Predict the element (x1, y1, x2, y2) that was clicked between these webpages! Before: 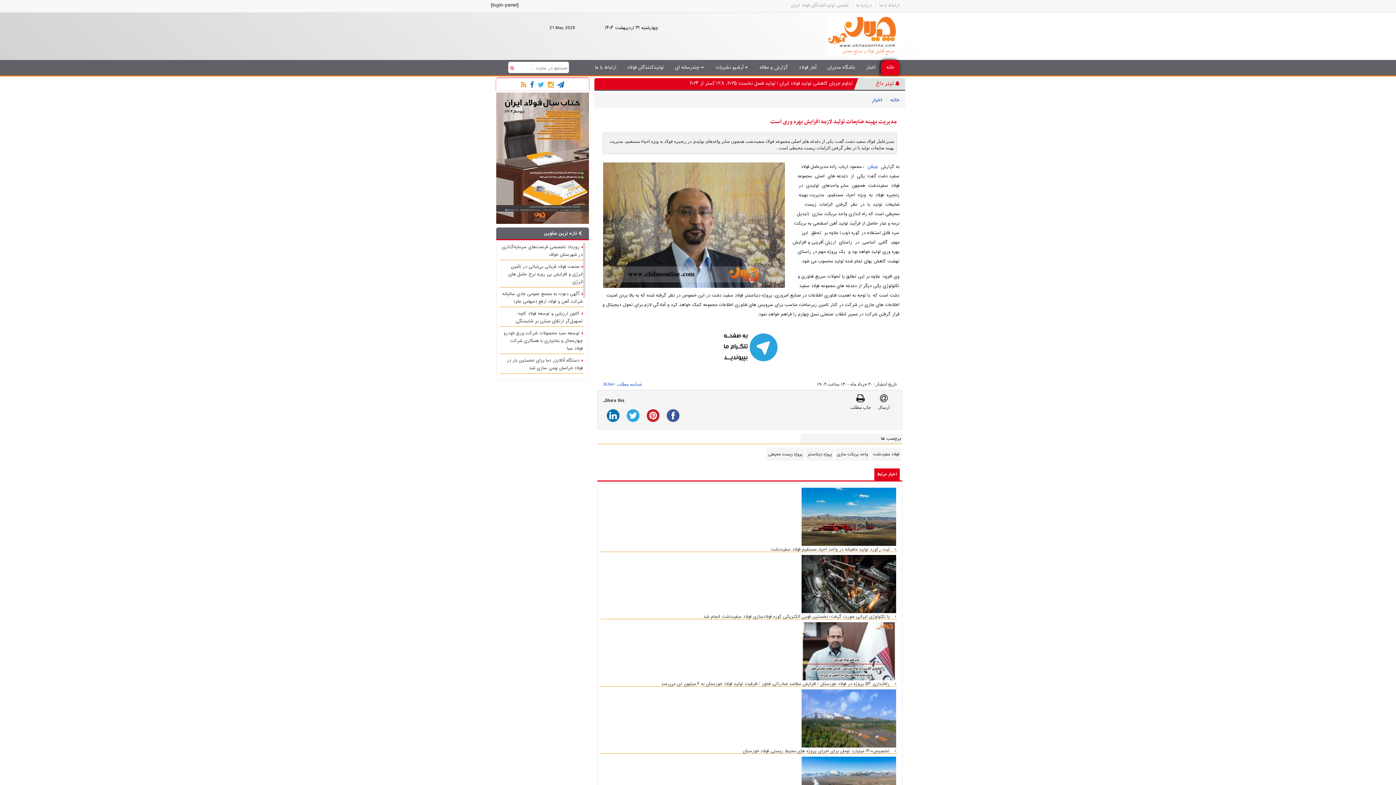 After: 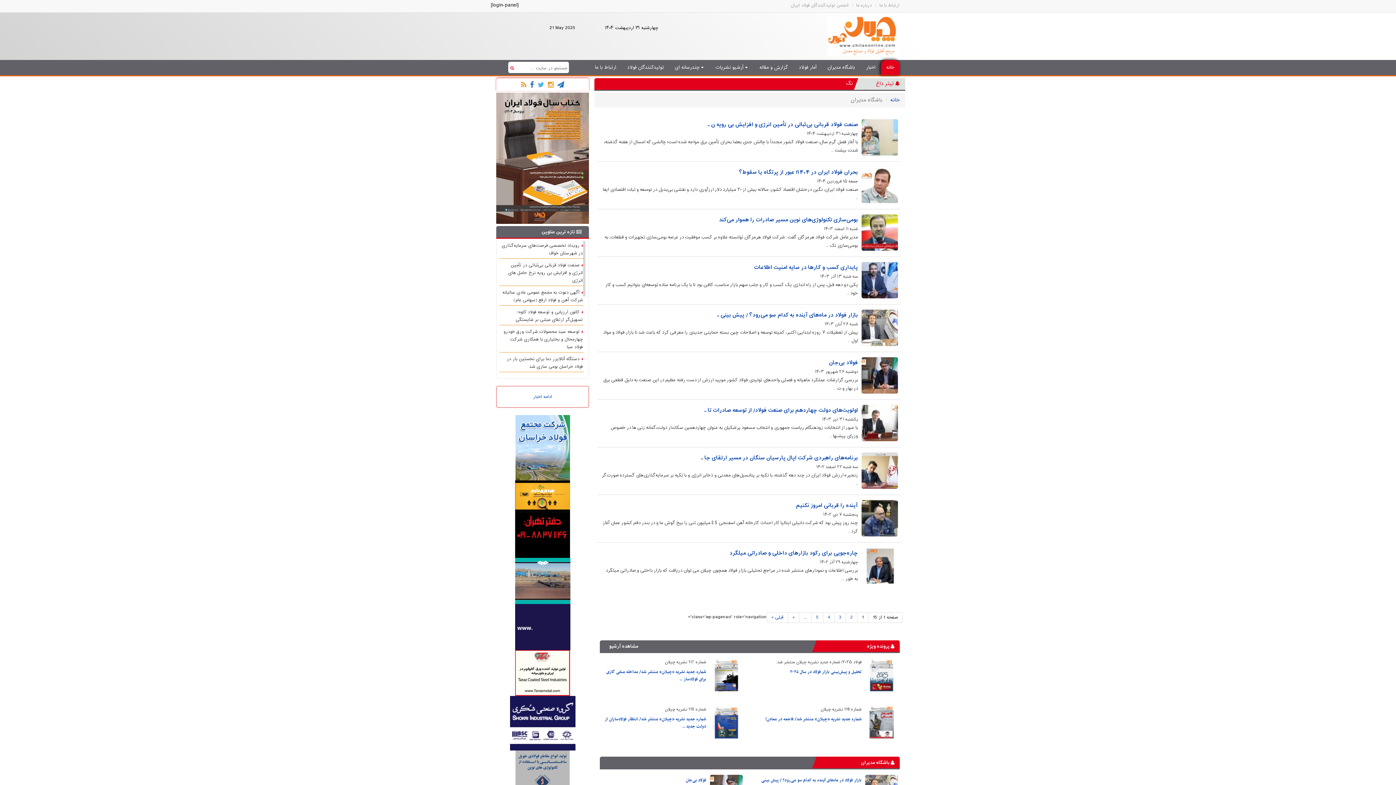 Action: label: باشگاه مدیران bbox: (822, 60, 860, 75)